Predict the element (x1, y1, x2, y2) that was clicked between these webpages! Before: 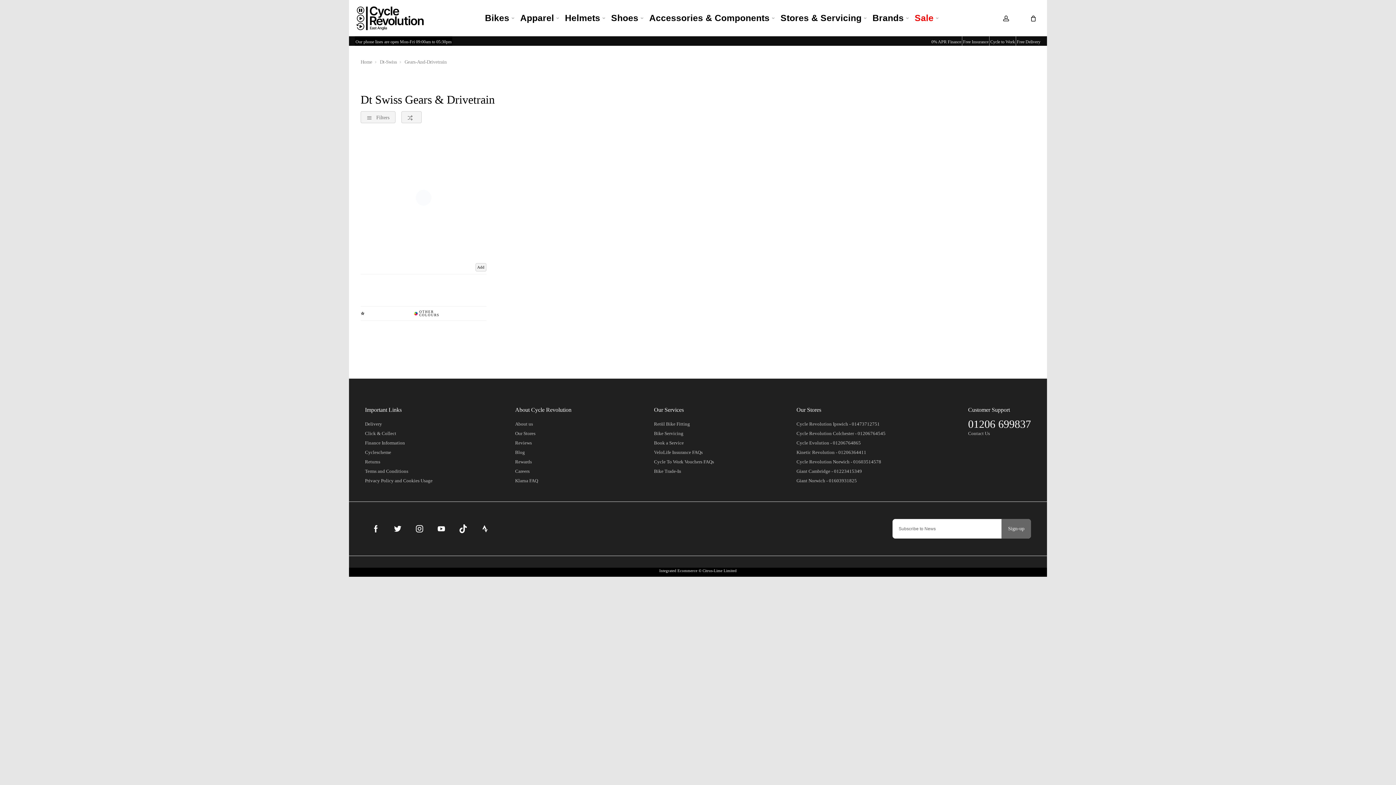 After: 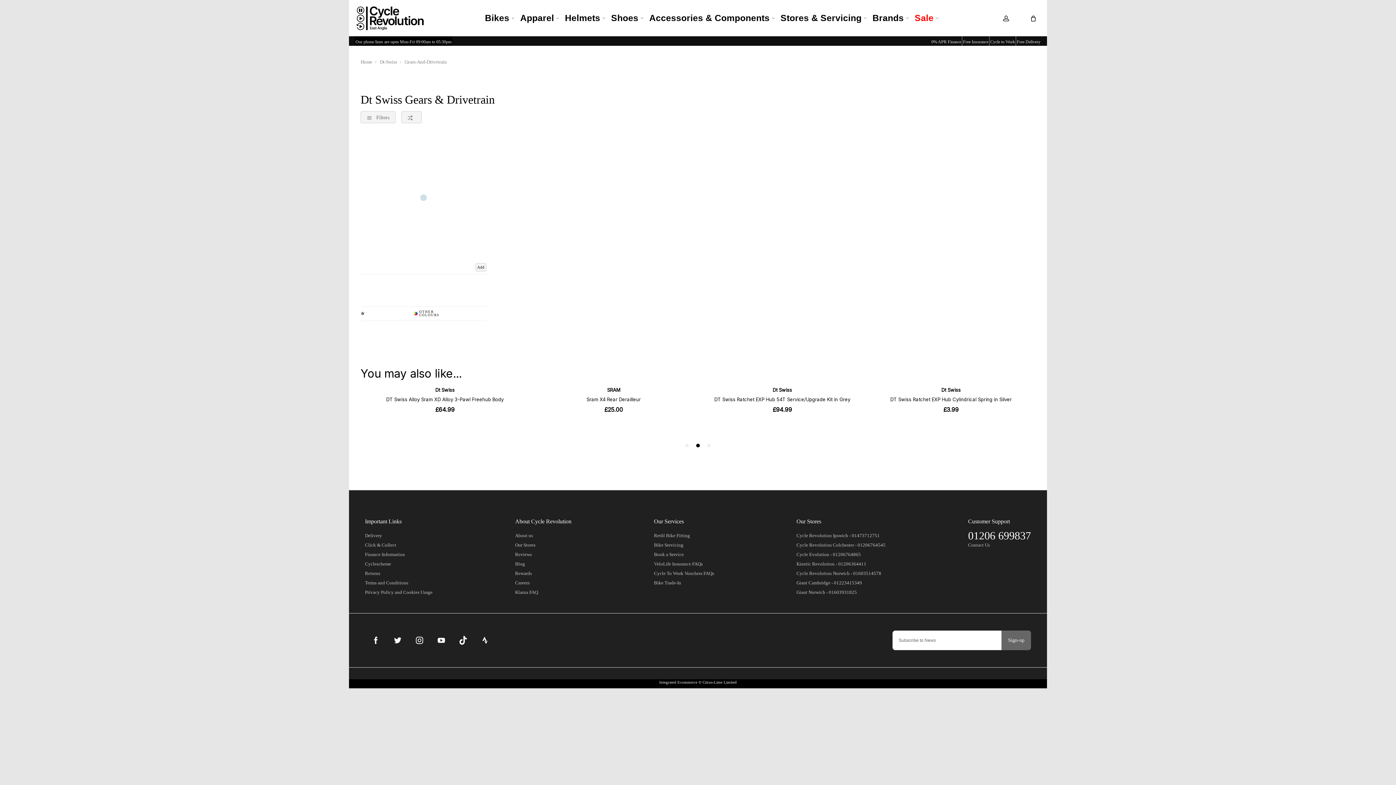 Action: bbox: (411, 520, 427, 536)